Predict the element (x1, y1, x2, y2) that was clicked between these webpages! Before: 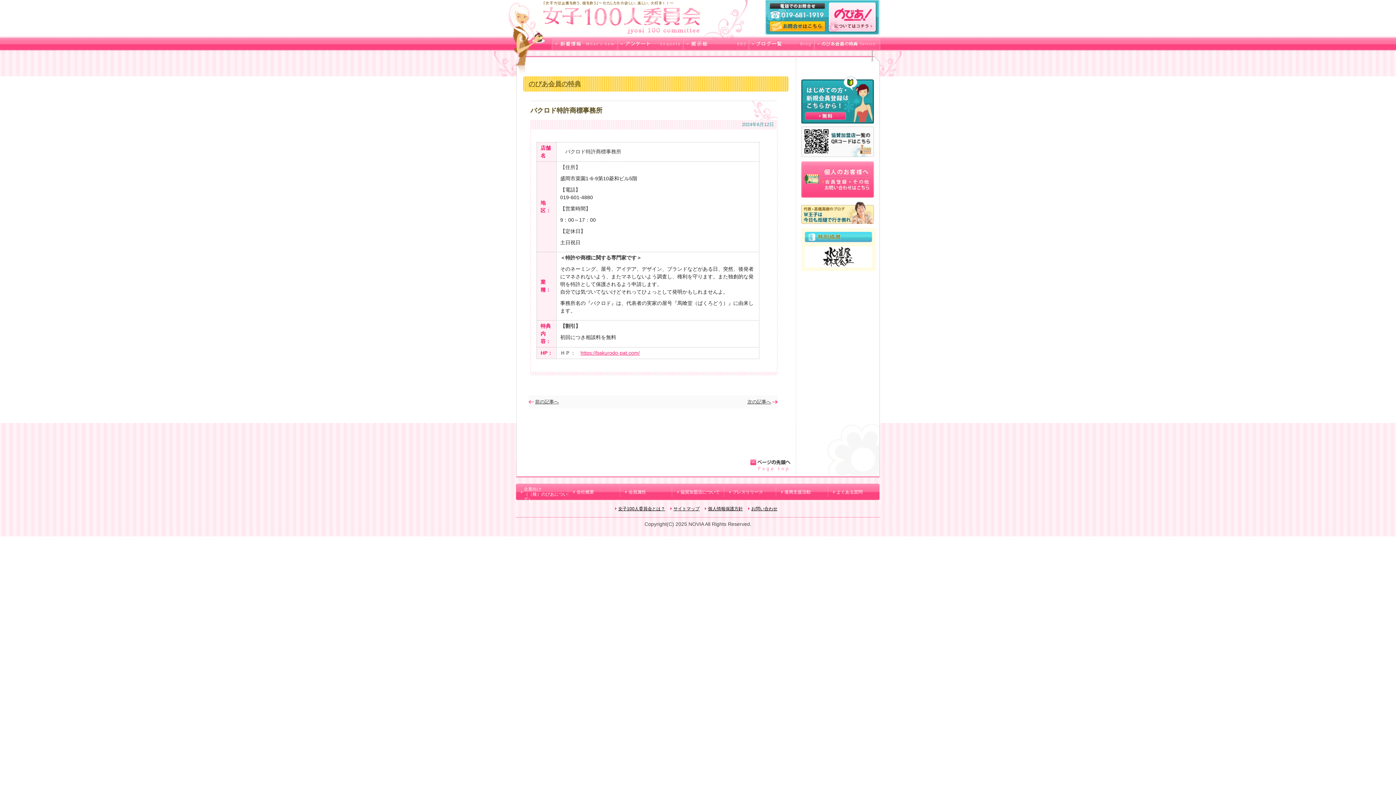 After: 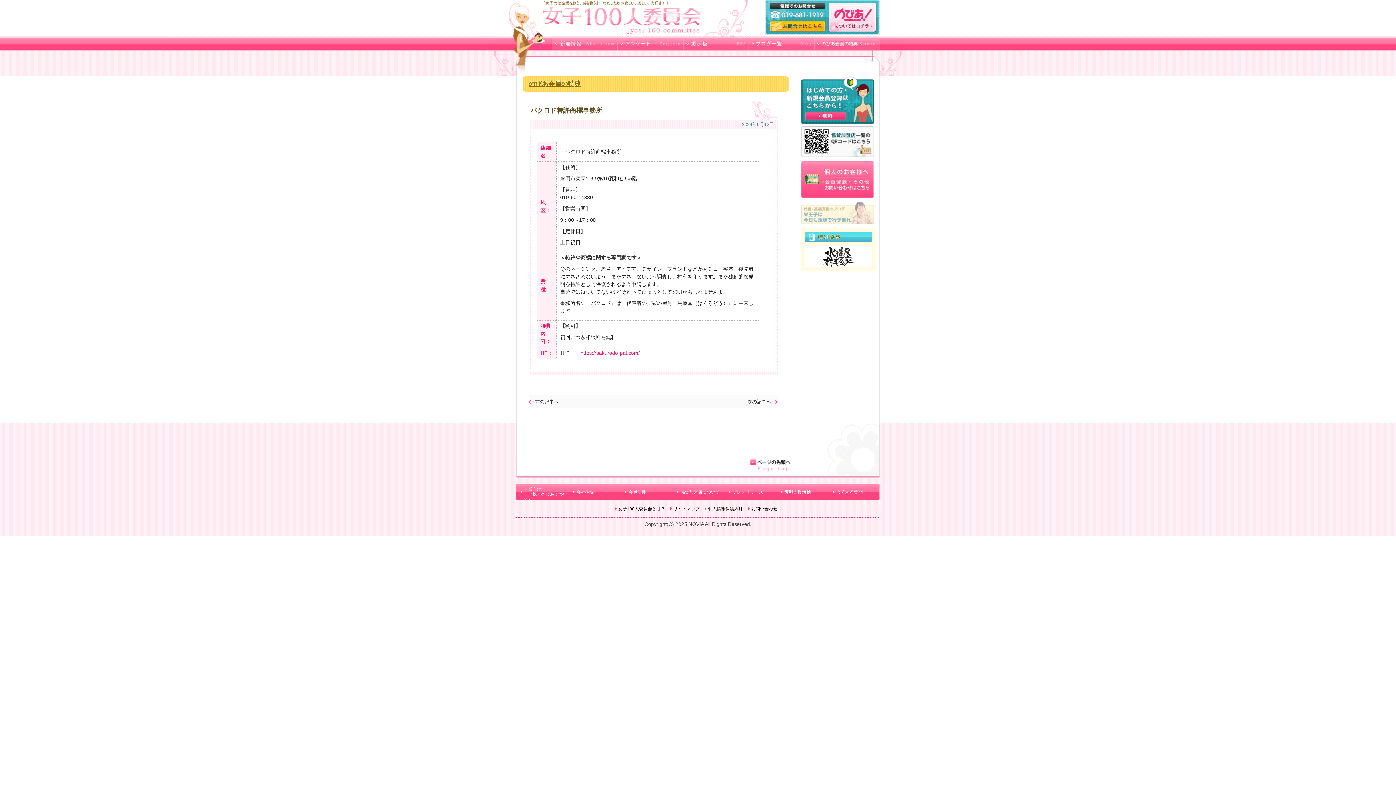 Action: bbox: (801, 201, 874, 224) label: 代表・高橋真樹のブログ「W王子は今日も炬燵で行き倒れ」